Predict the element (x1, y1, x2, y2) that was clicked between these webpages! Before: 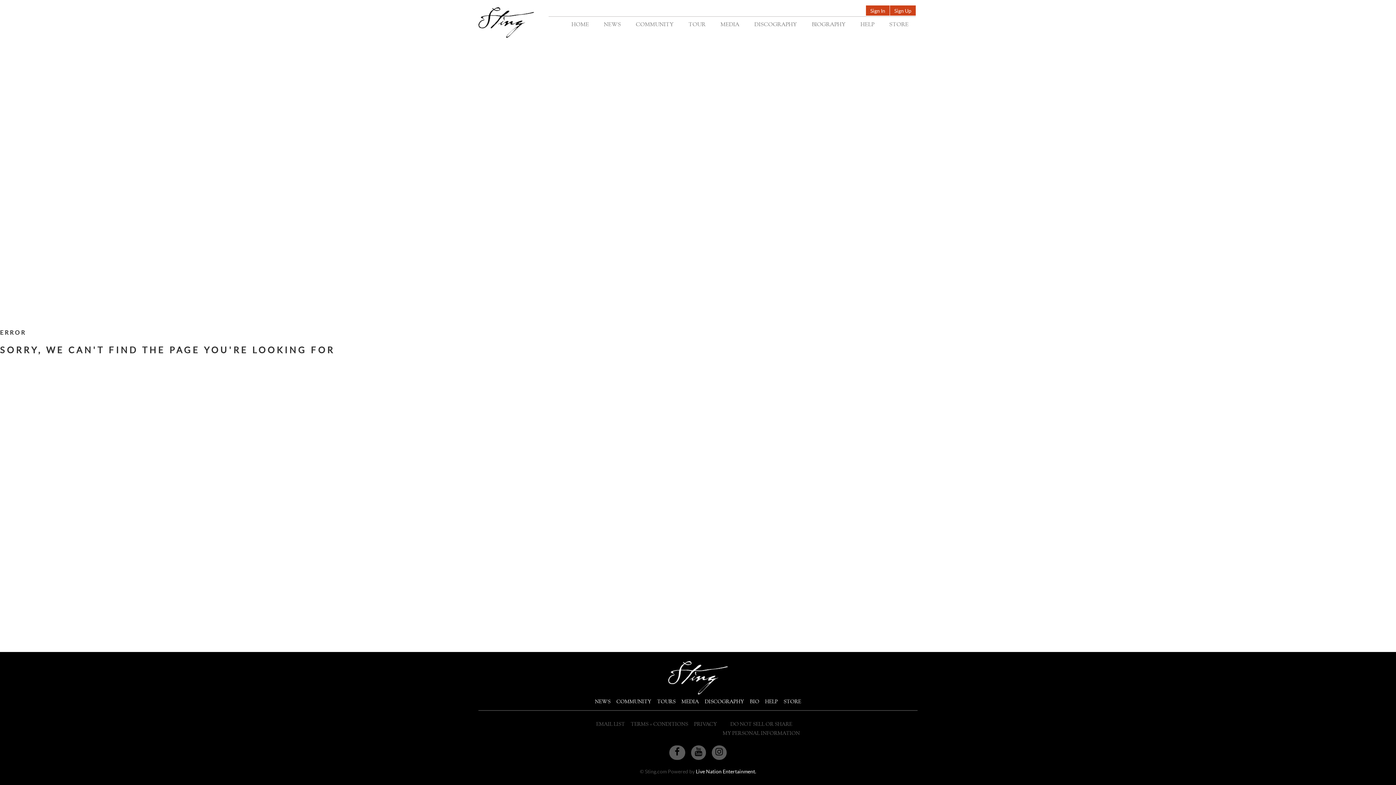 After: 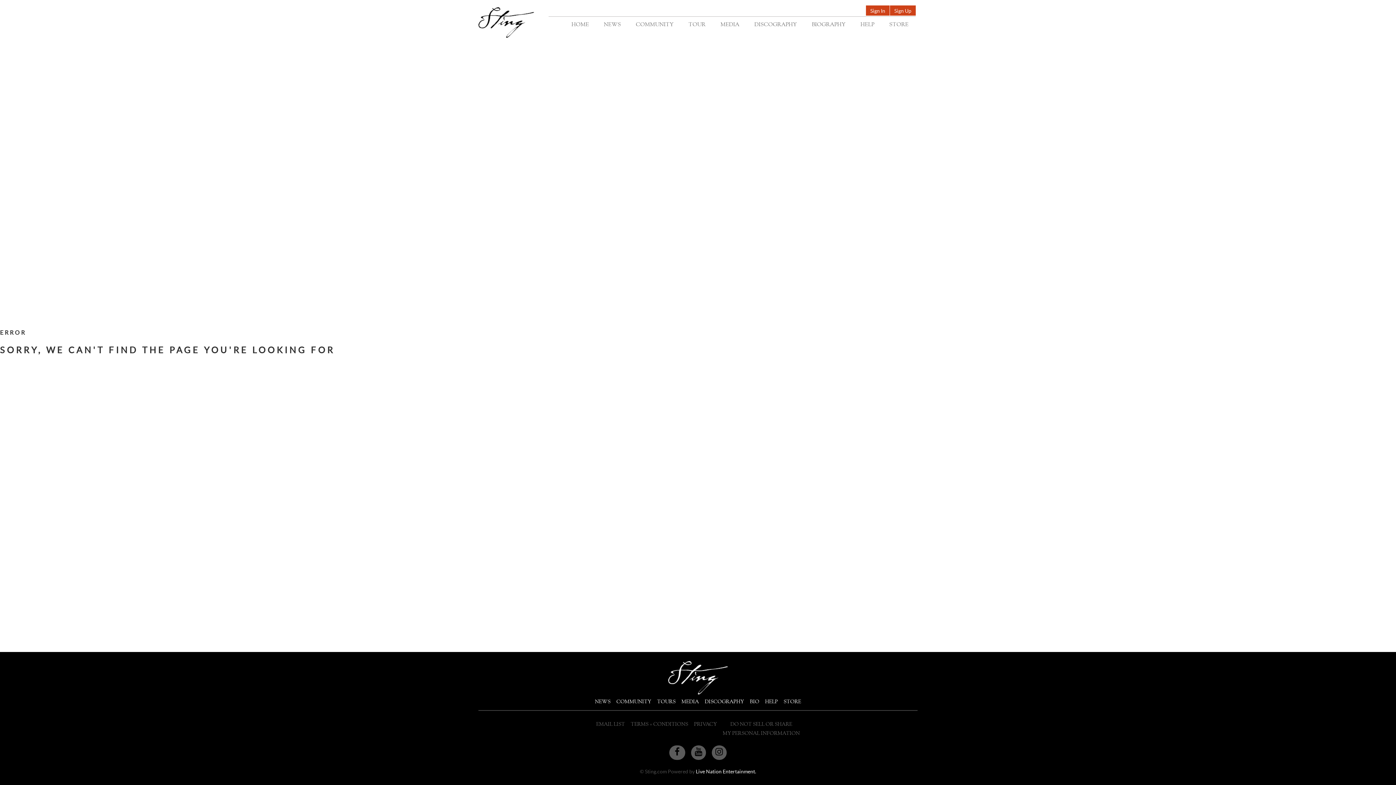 Action: label: STORE bbox: (783, 698, 801, 705)